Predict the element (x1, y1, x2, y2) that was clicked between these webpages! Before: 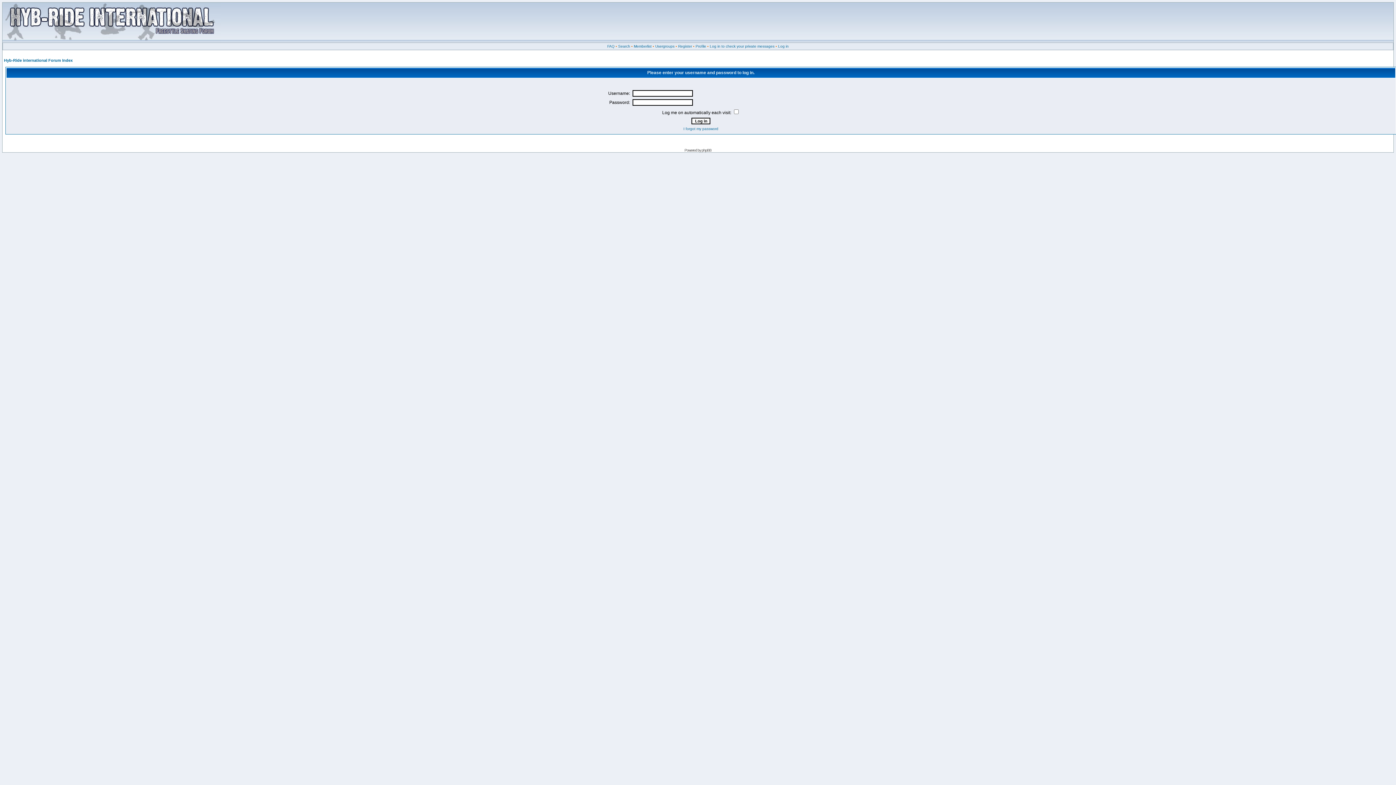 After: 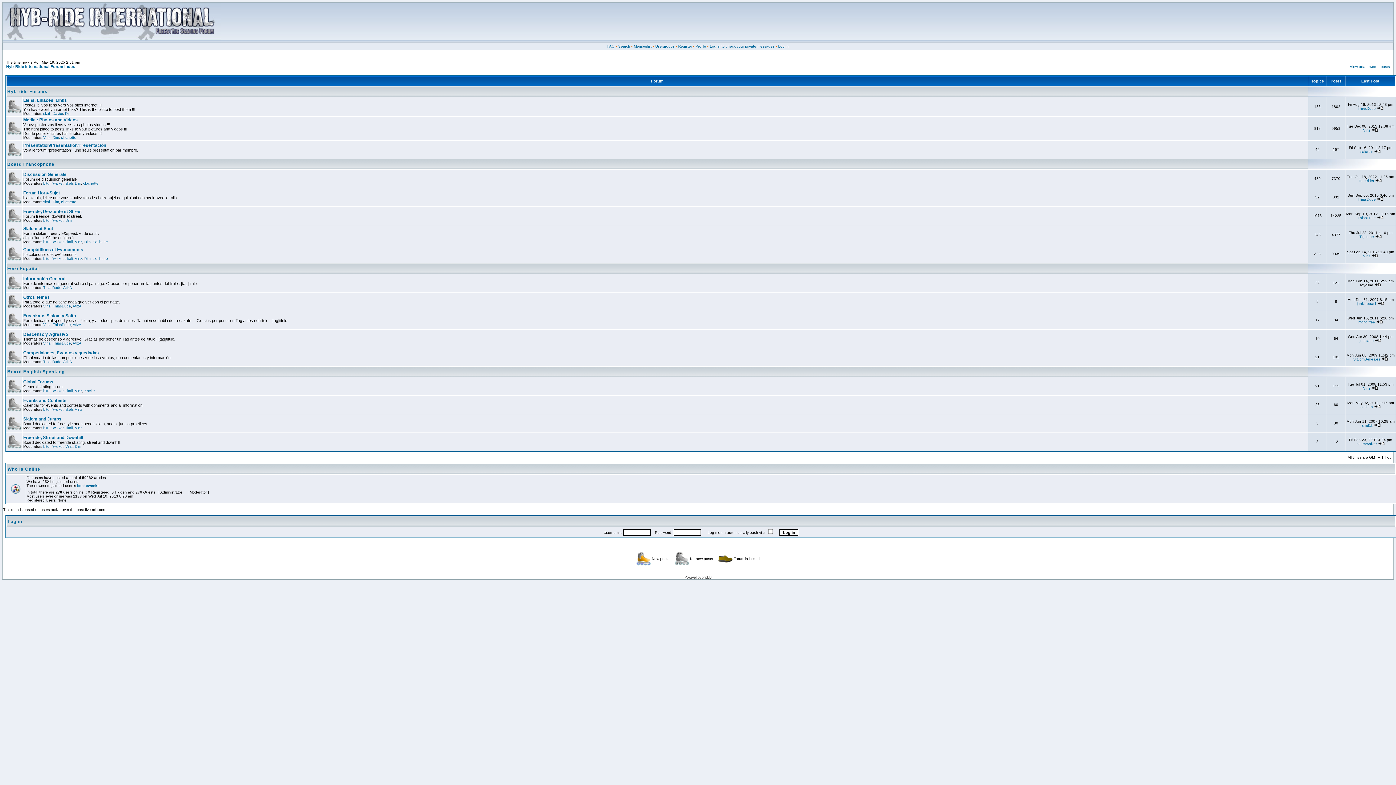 Action: bbox: (2, 37, 220, 43)